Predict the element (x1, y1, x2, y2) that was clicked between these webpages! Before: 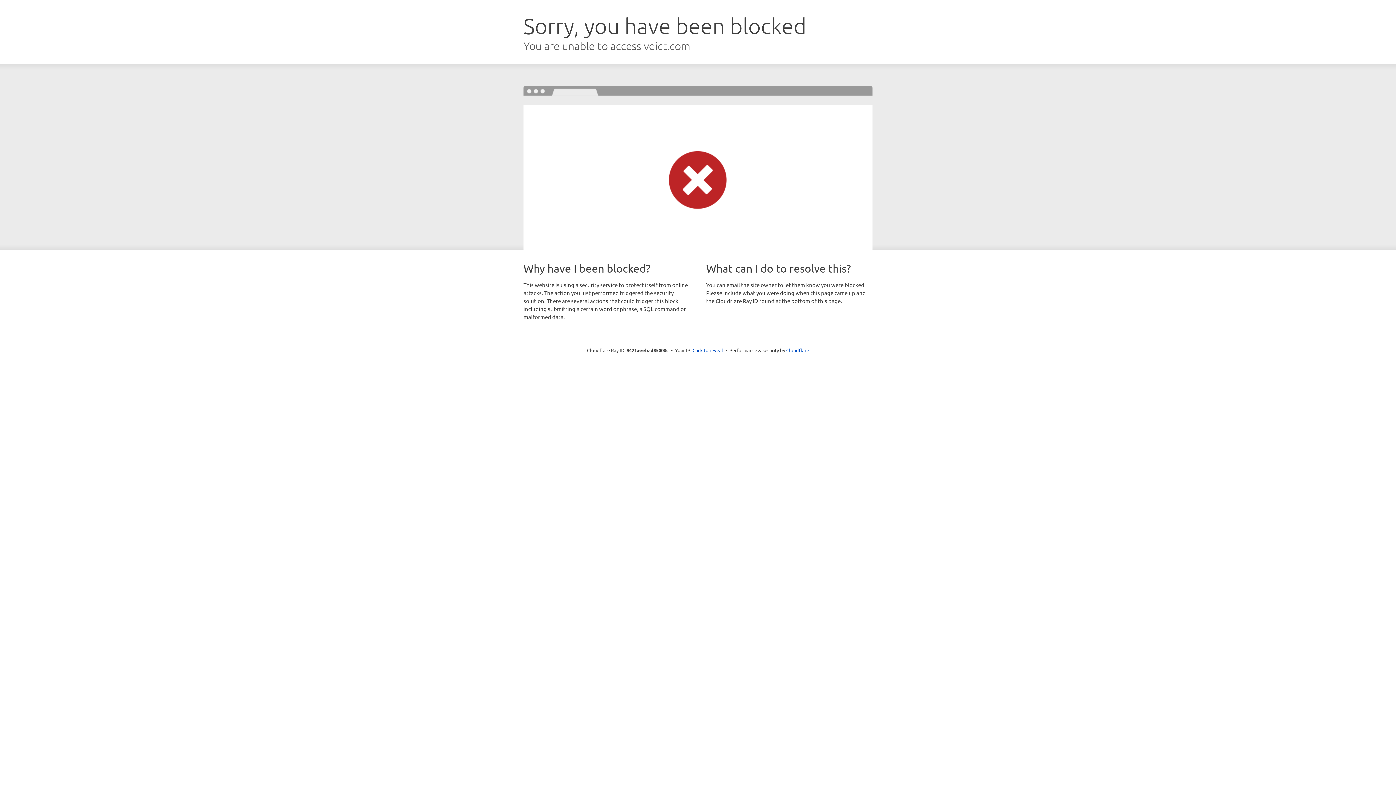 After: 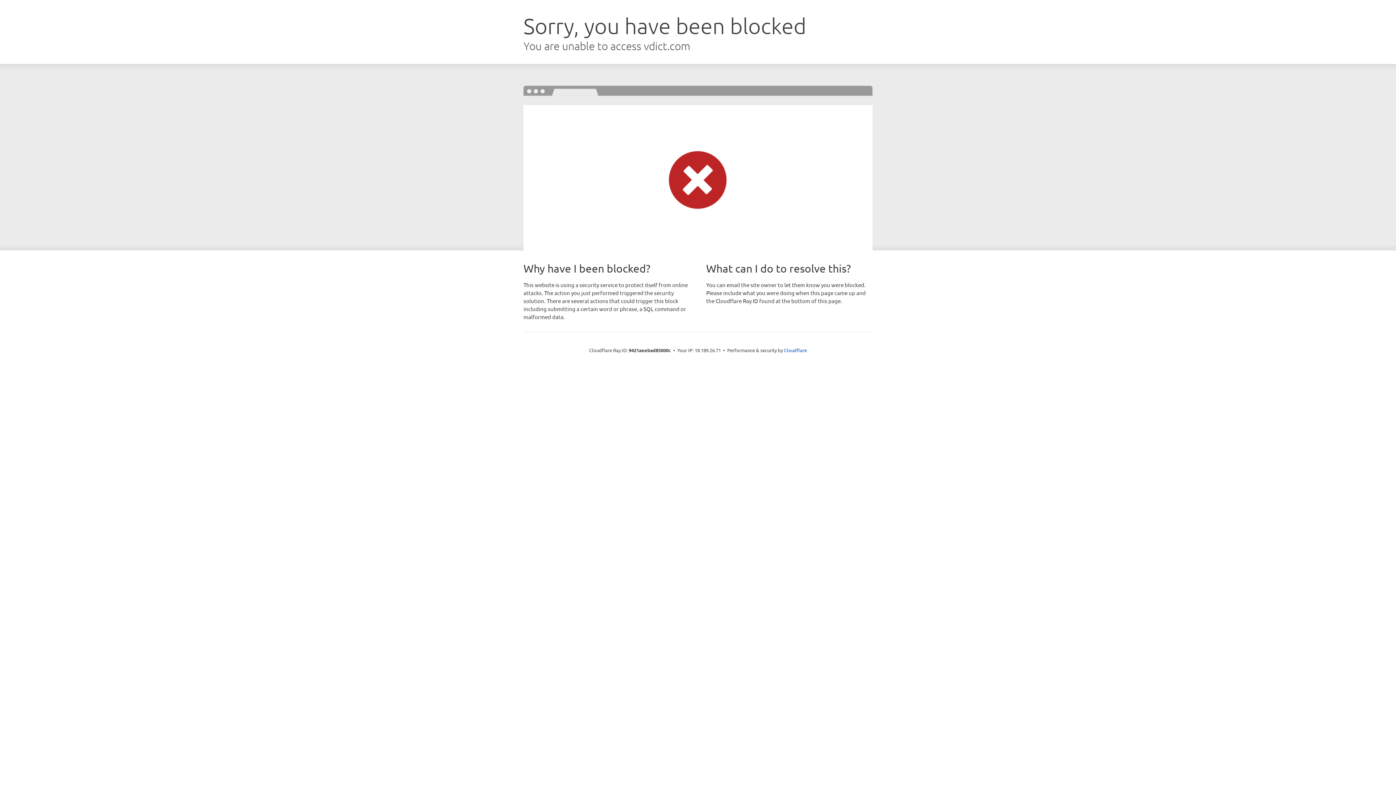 Action: label: Click to reveal bbox: (692, 346, 723, 353)